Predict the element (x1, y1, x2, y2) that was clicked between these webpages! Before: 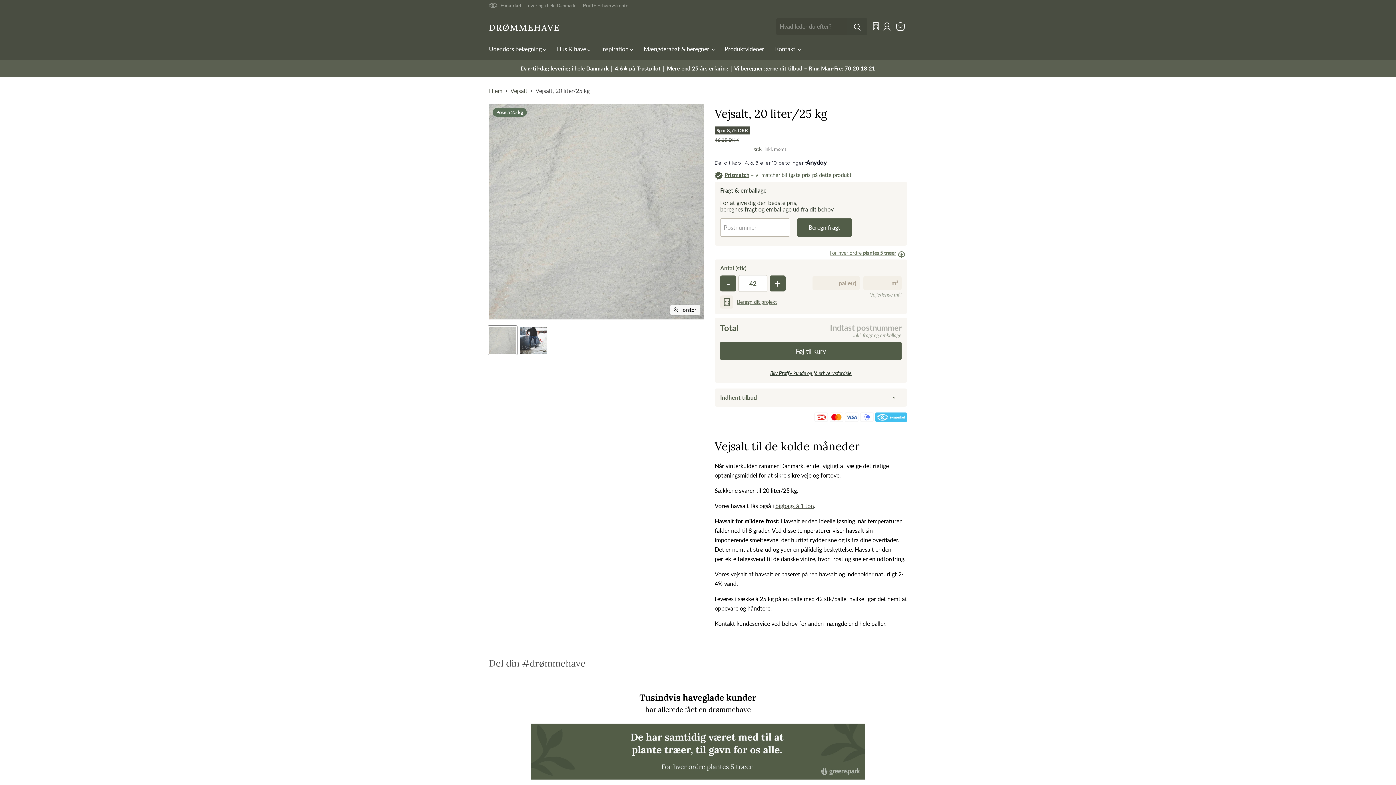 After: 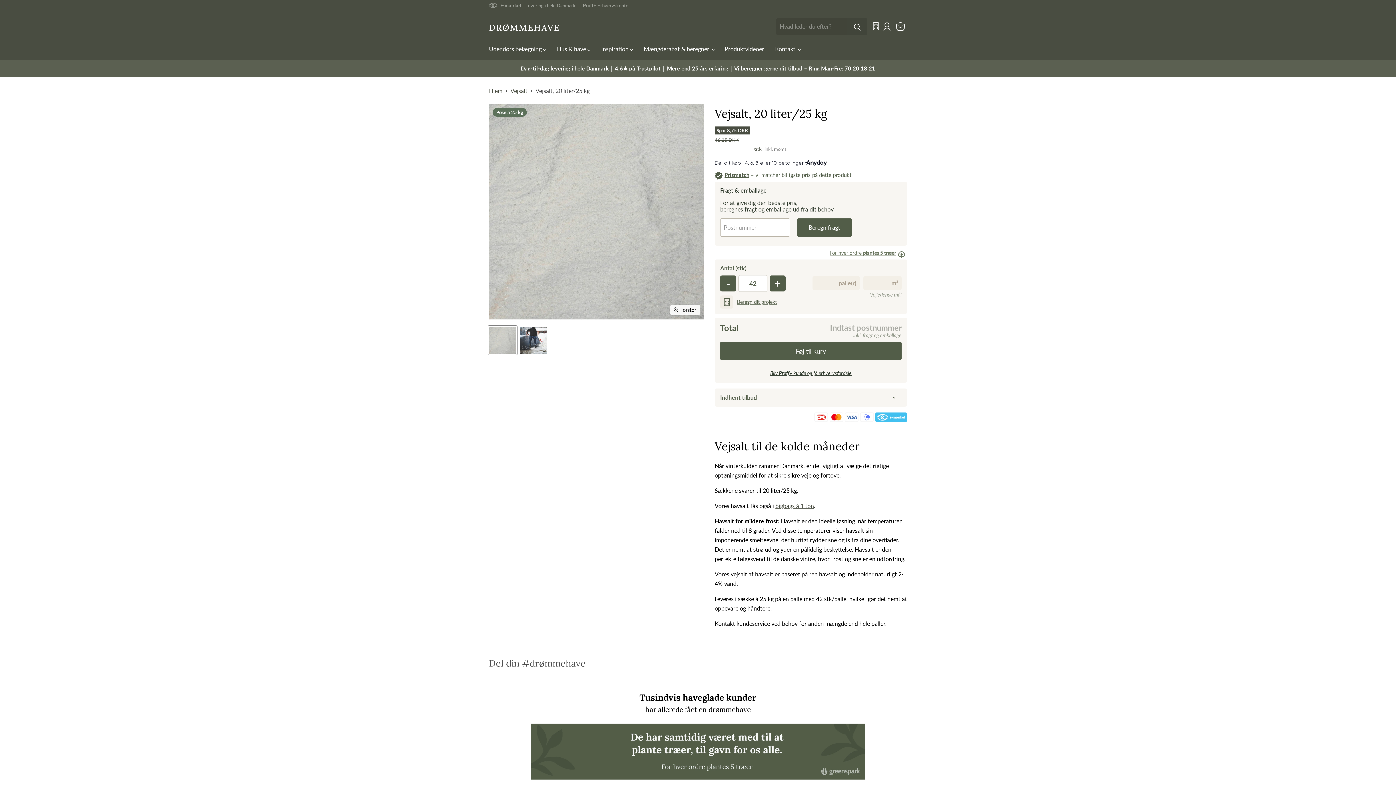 Action: bbox: (720, 187, 766, 193) label: Fragt & emballage